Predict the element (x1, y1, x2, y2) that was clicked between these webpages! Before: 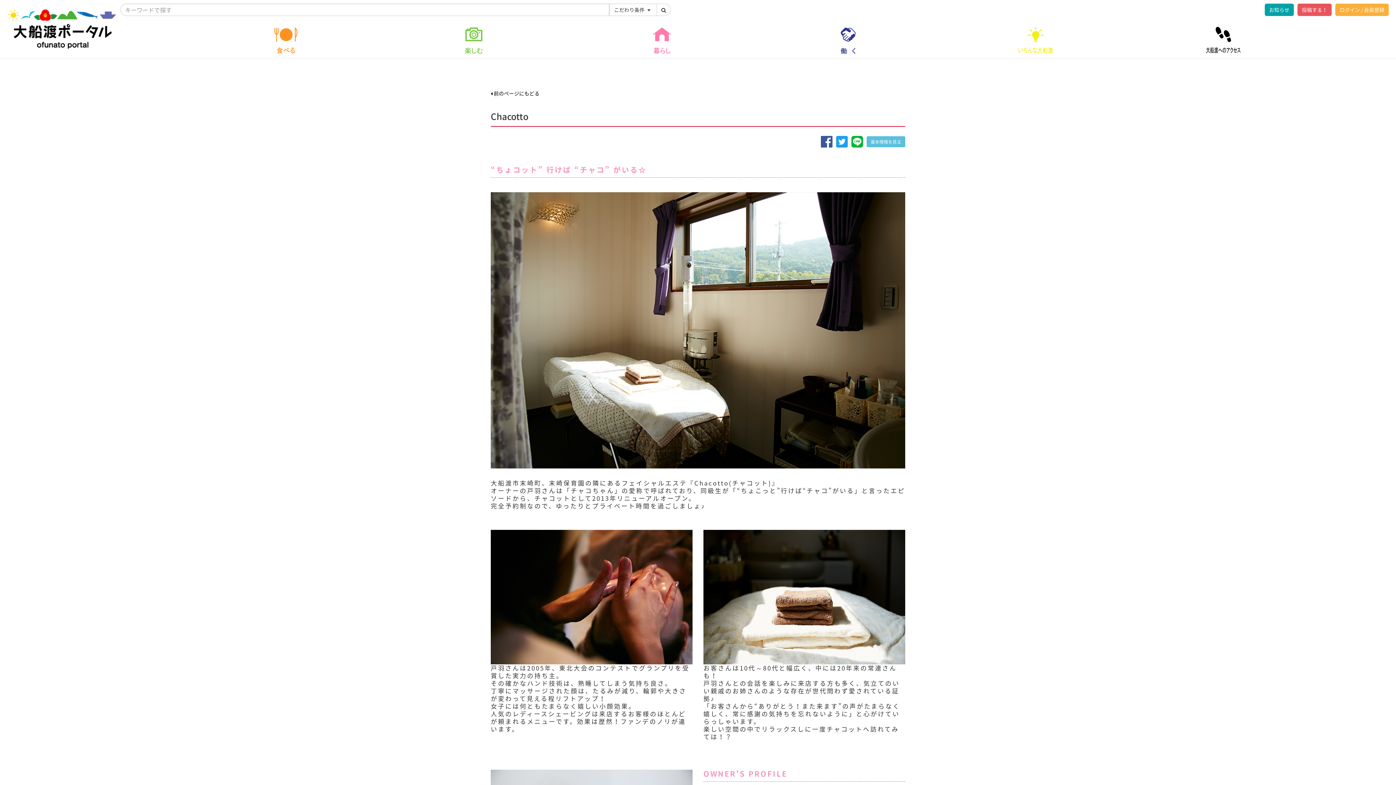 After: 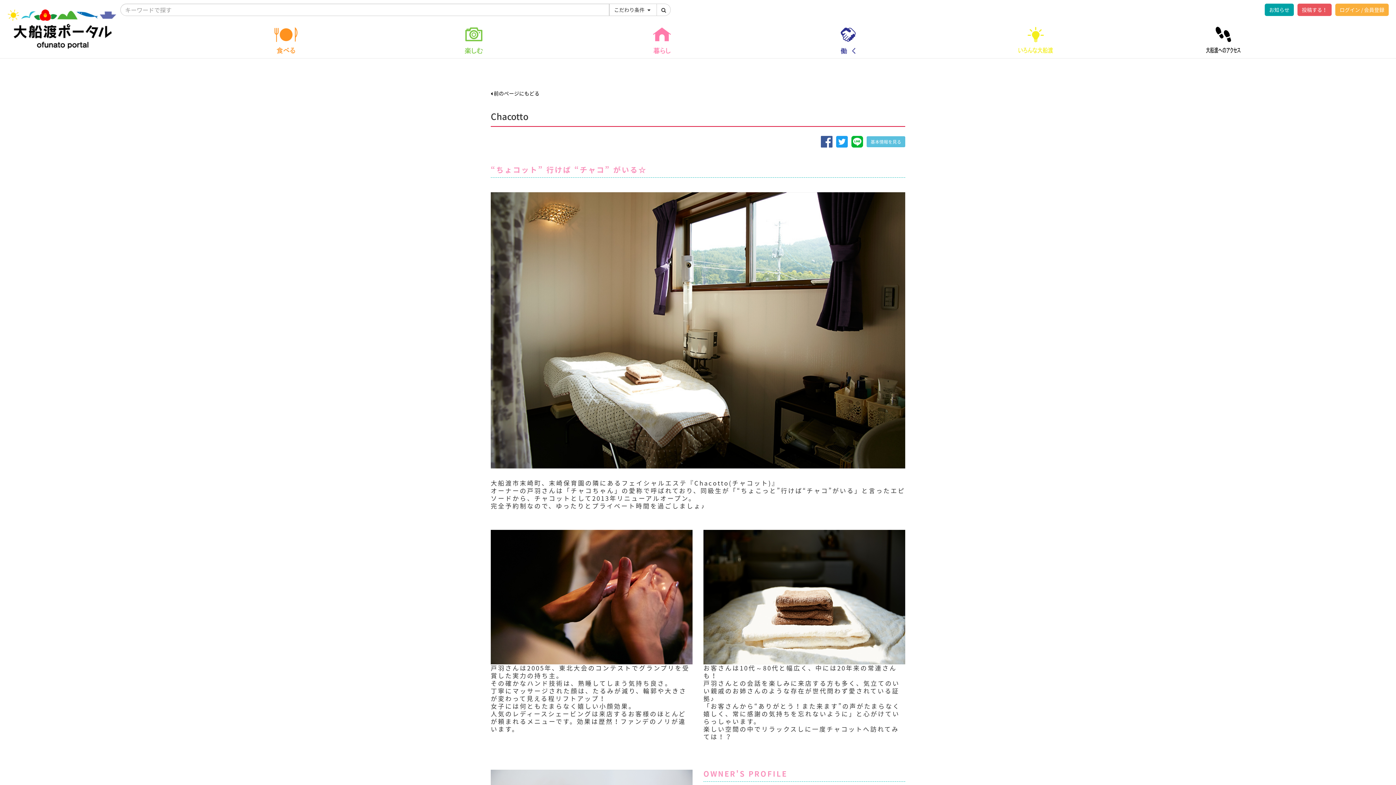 Action: bbox: (836, 135, 848, 147)